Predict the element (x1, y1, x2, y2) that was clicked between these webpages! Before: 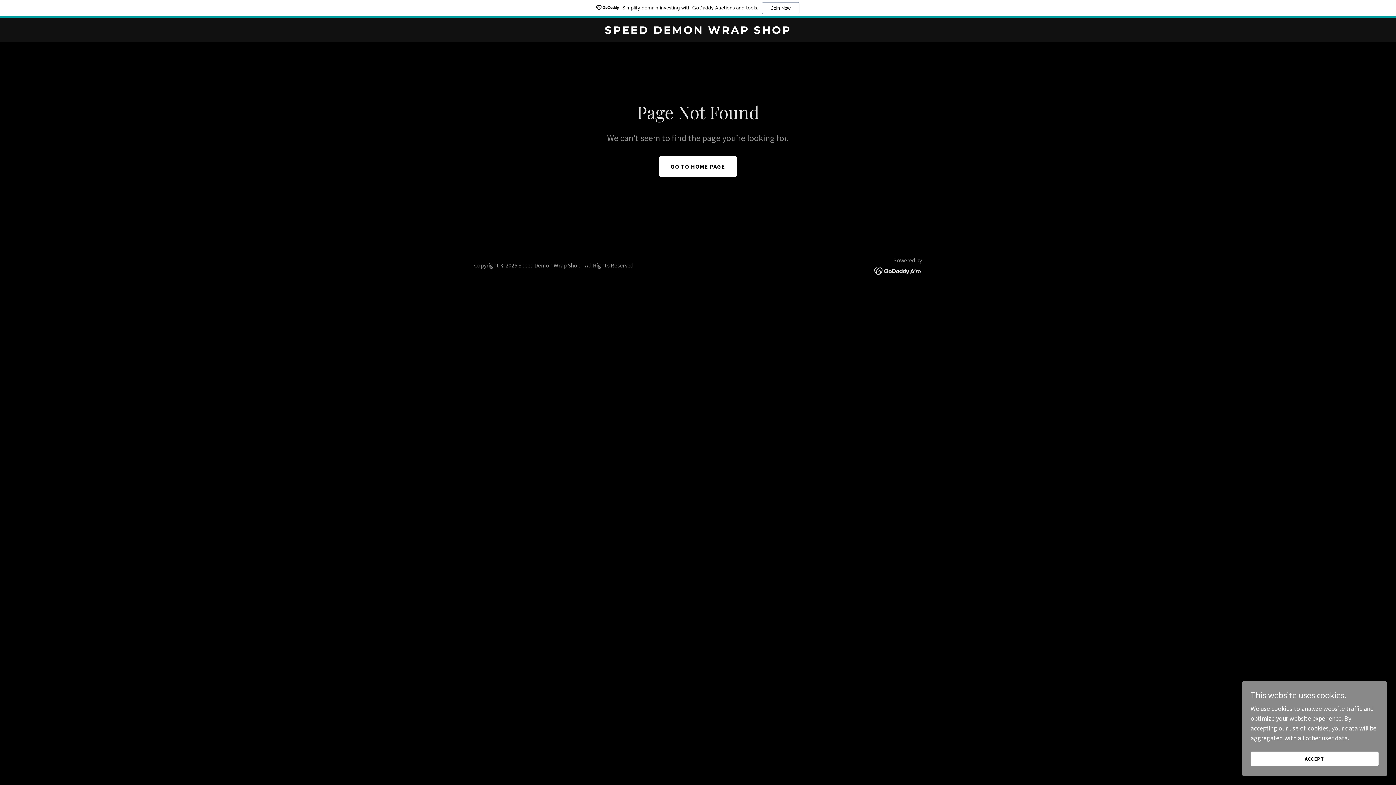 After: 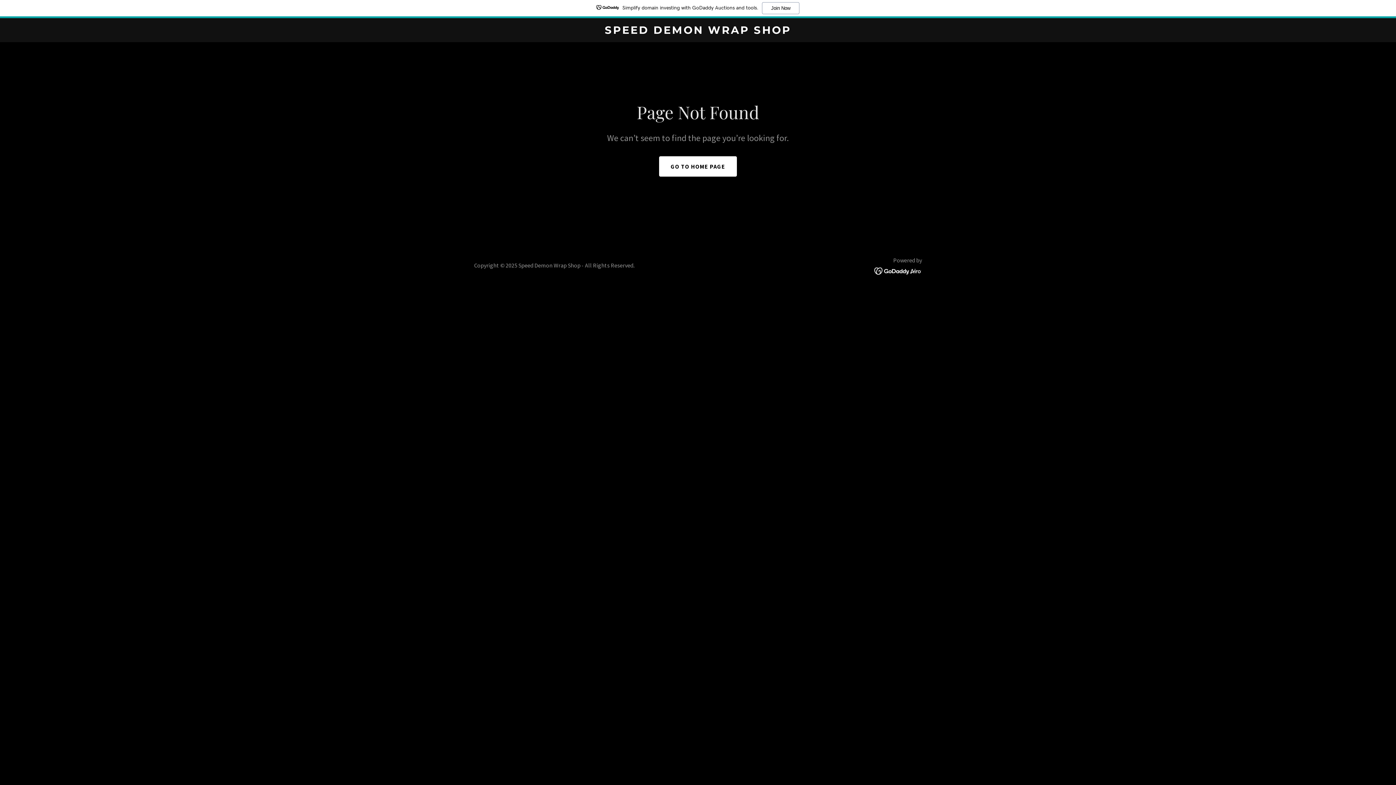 Action: bbox: (1250, 752, 1378, 766) label: ACCEPT